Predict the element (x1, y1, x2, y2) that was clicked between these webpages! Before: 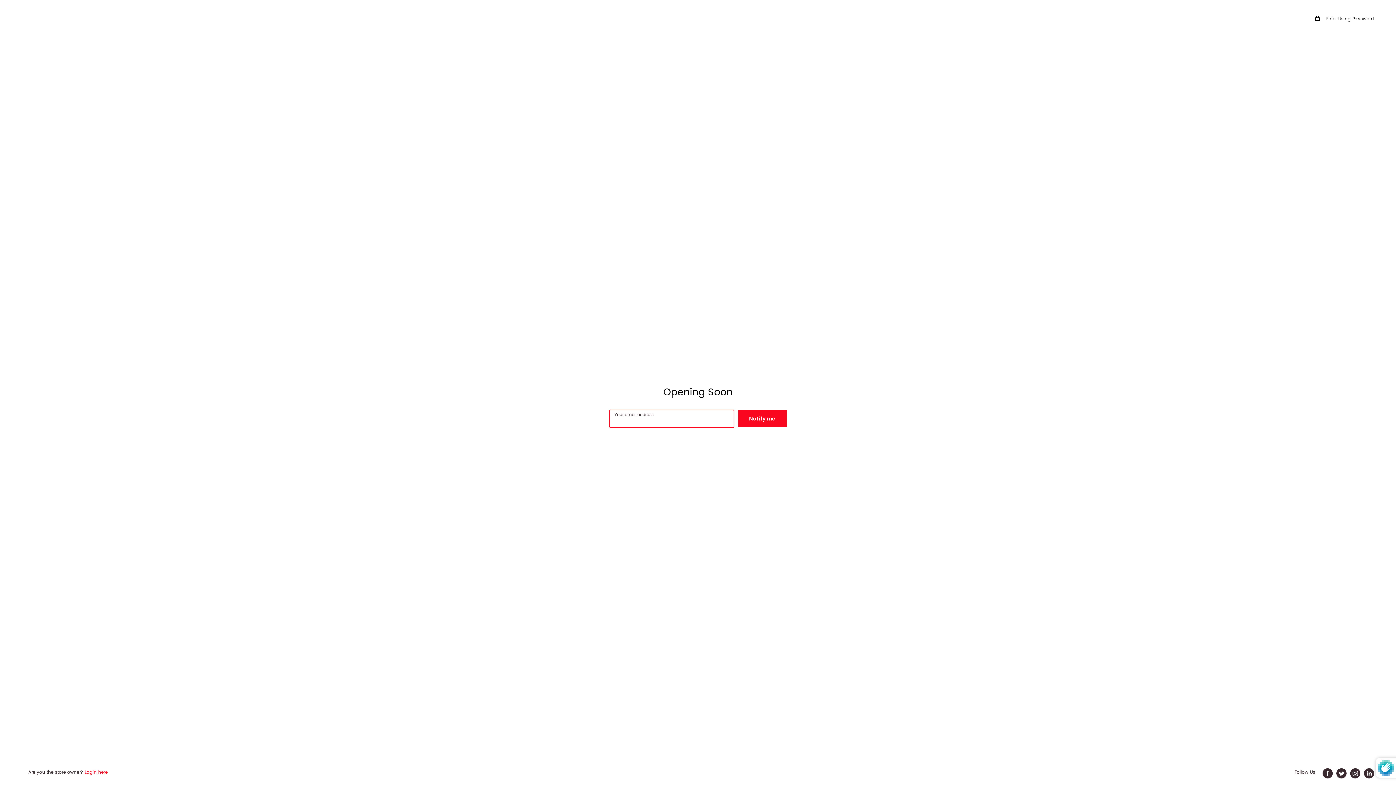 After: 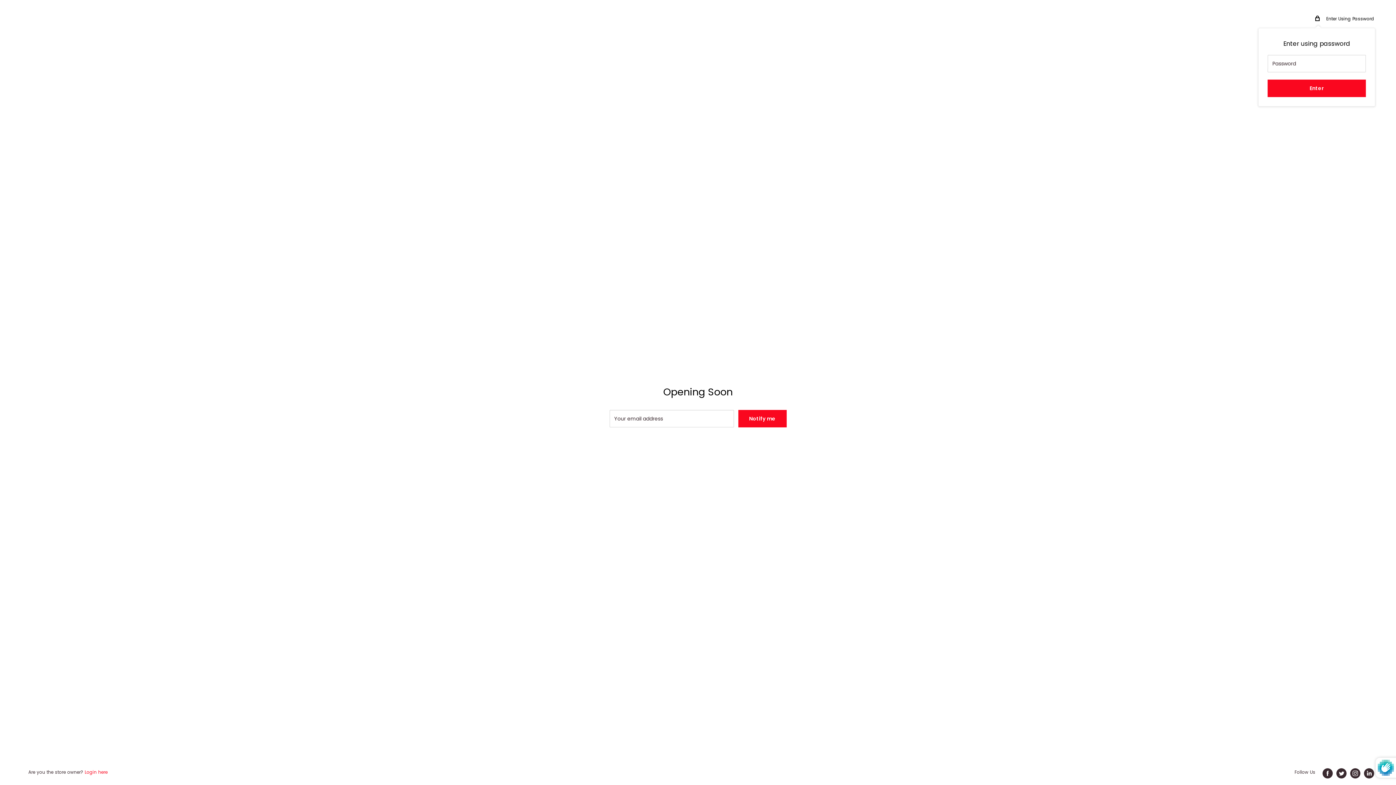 Action: label:  Enter Using Password bbox: (1315, 14, 1374, 22)